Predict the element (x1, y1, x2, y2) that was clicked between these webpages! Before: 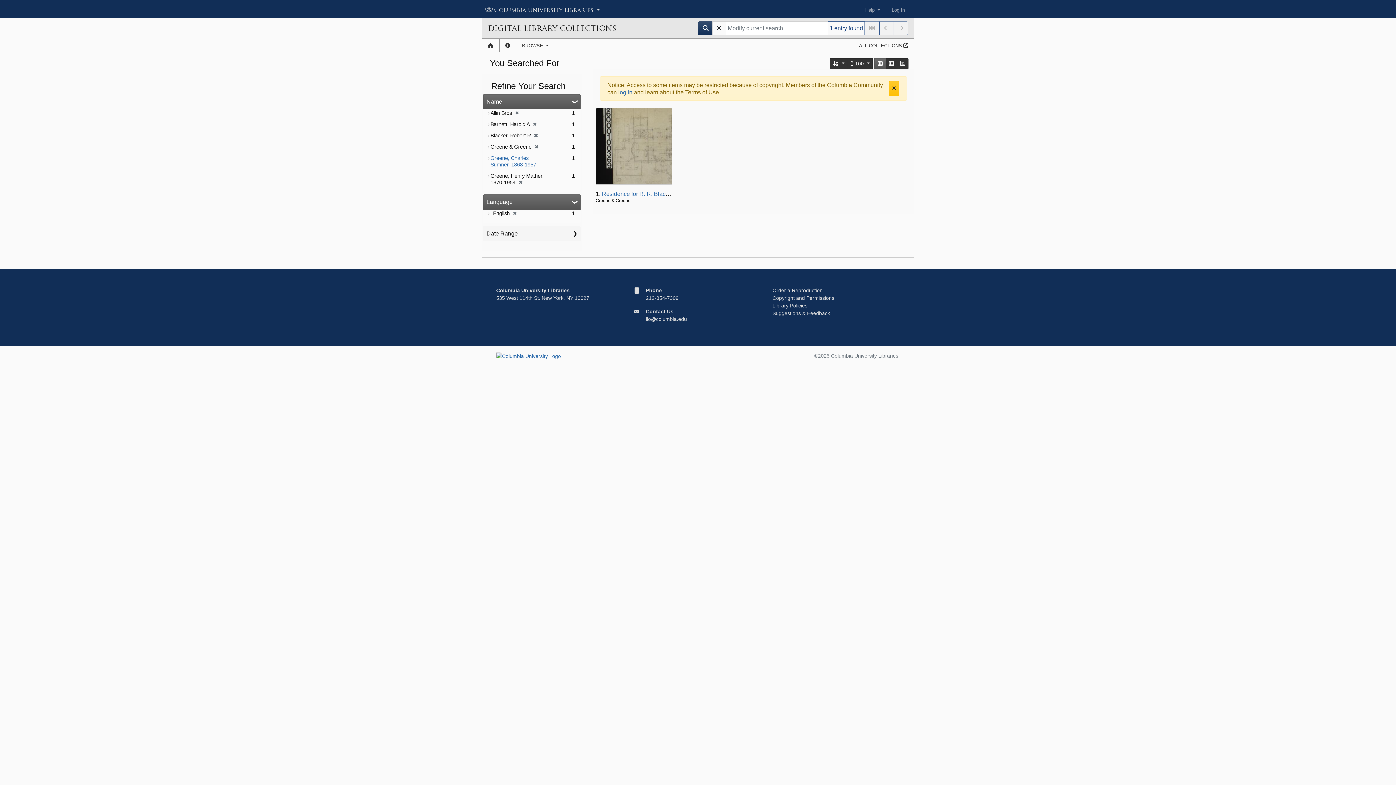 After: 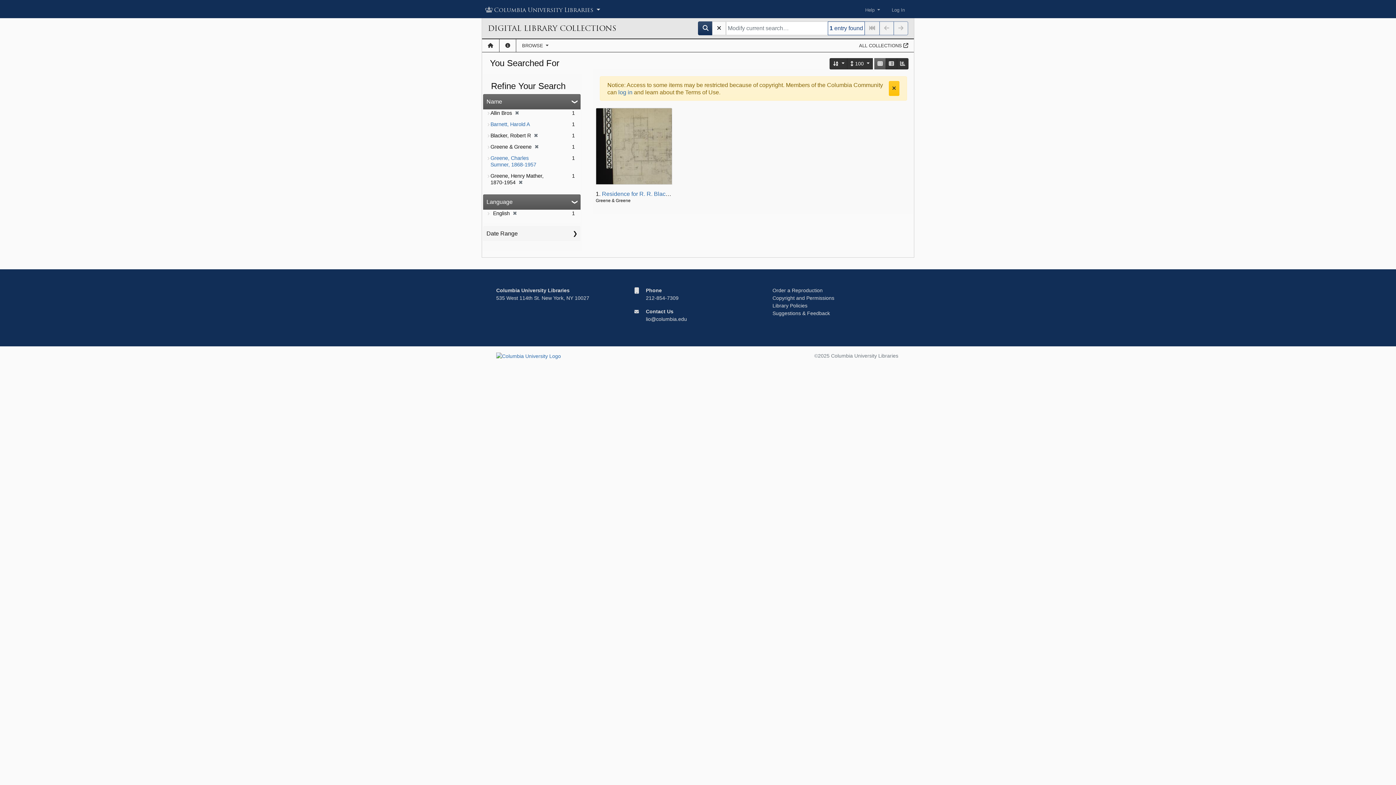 Action: label: ✖
[remove] bbox: (529, 121, 537, 127)